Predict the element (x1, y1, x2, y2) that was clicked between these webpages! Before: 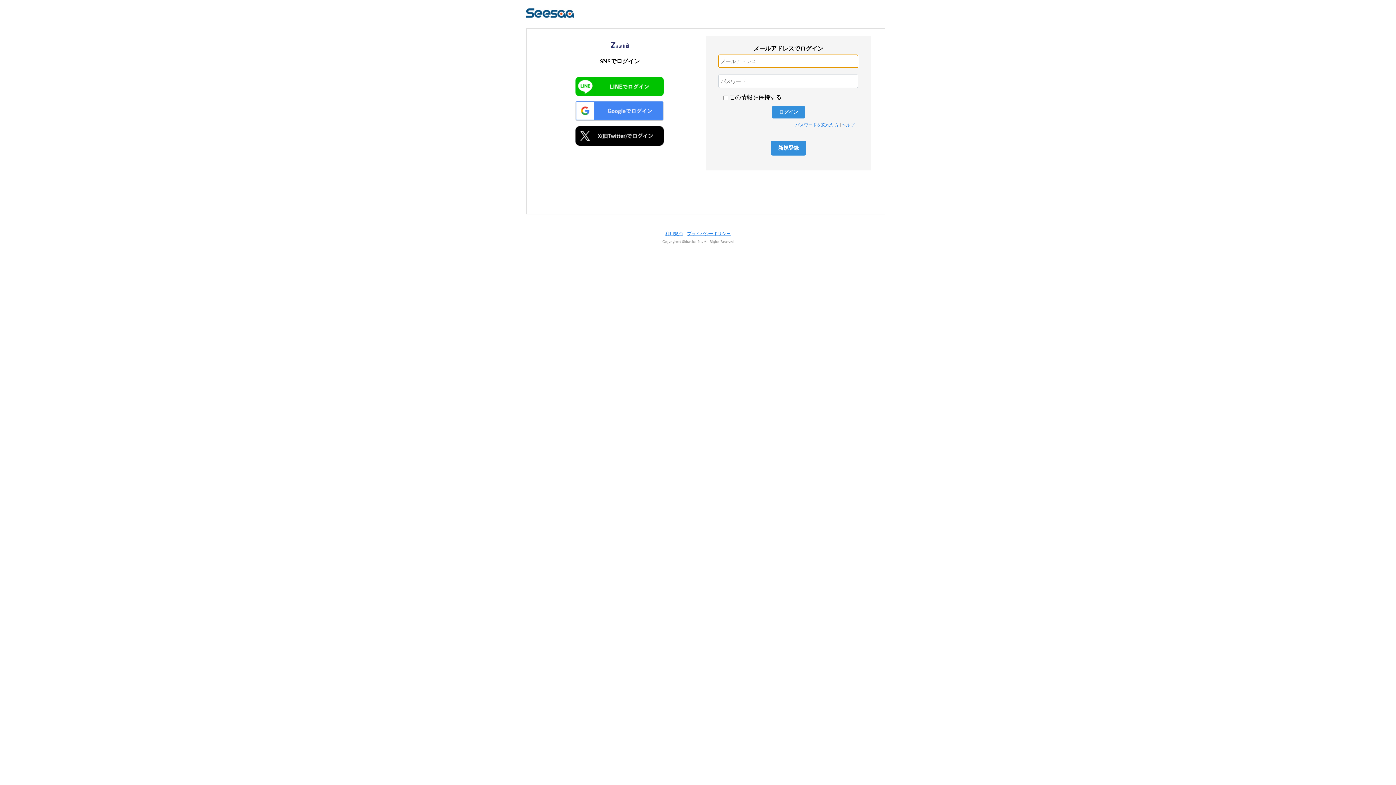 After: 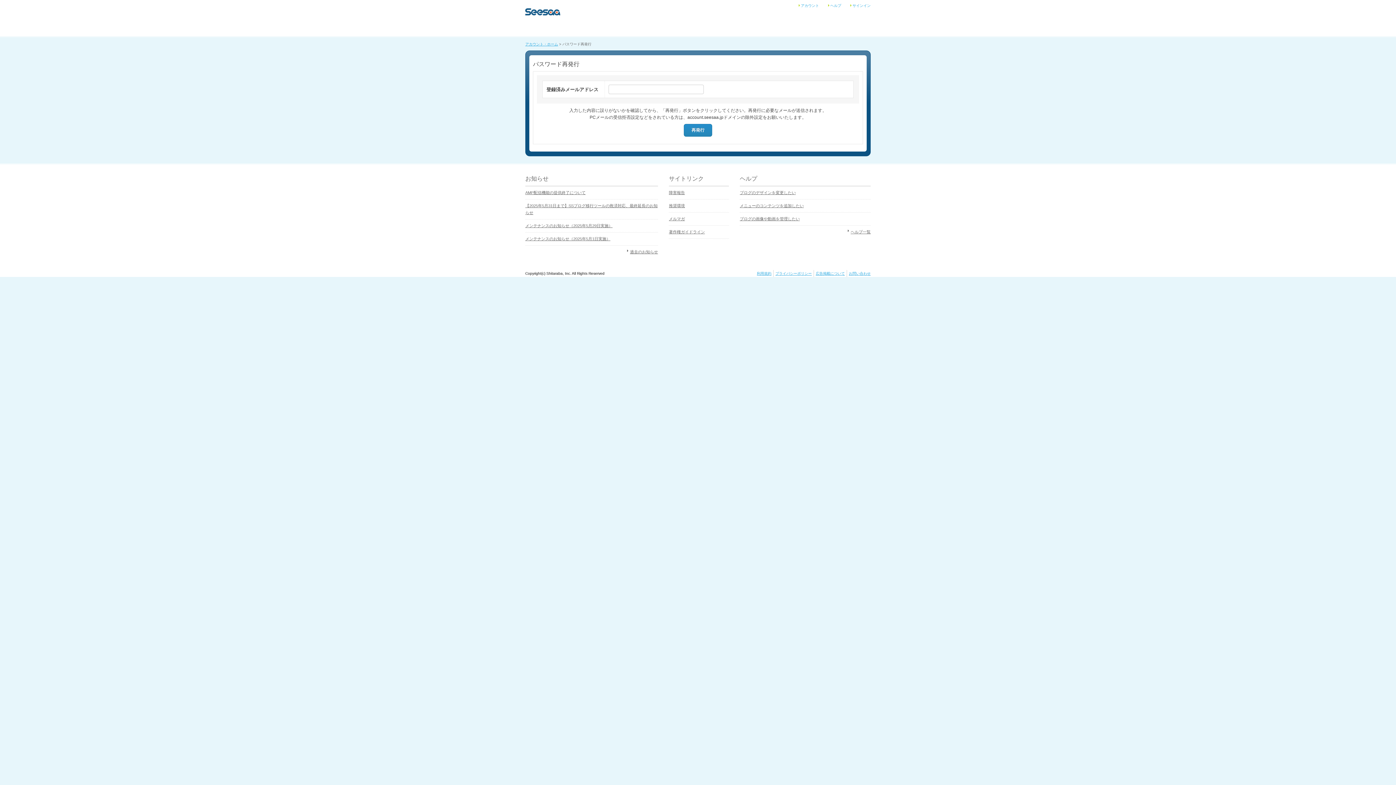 Action: label: パスワードを忘れた方 bbox: (795, 122, 839, 127)